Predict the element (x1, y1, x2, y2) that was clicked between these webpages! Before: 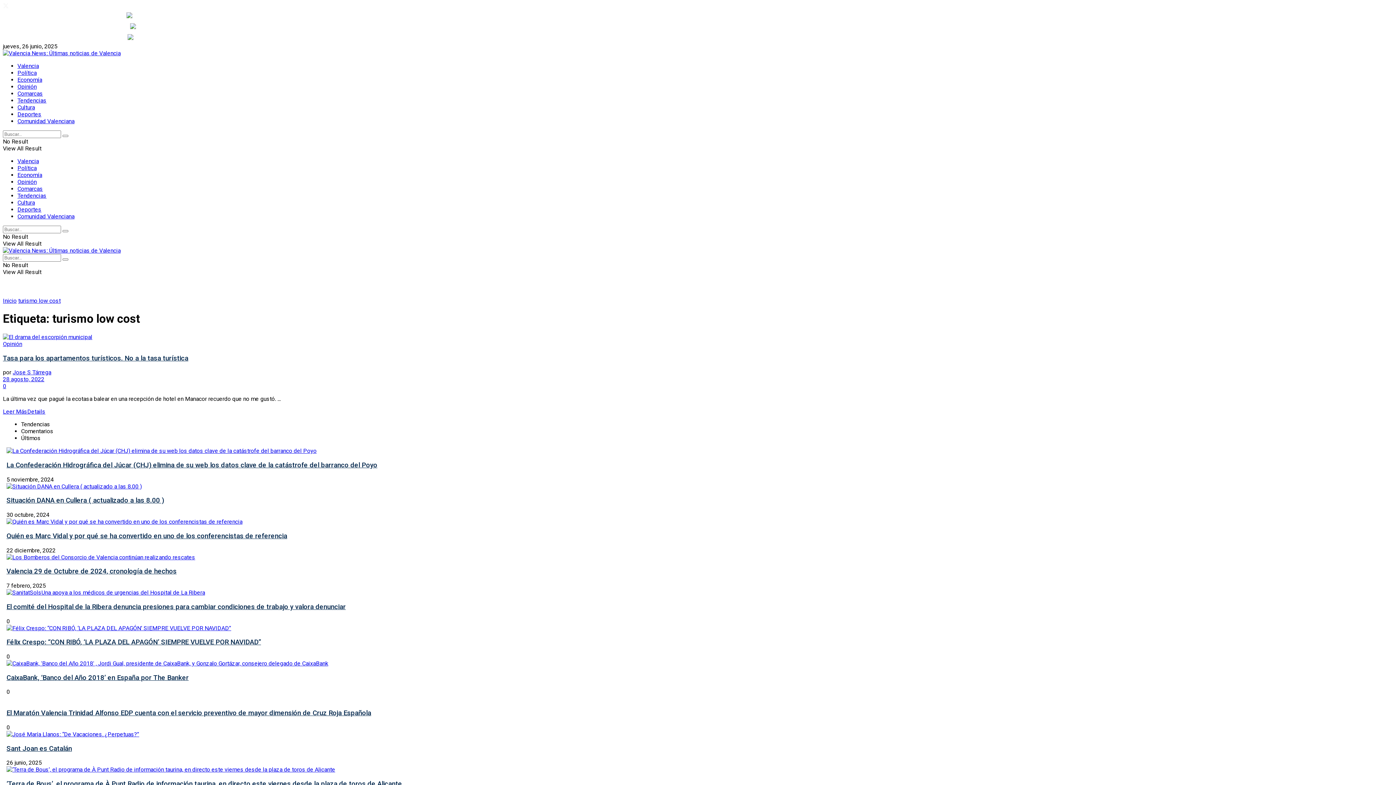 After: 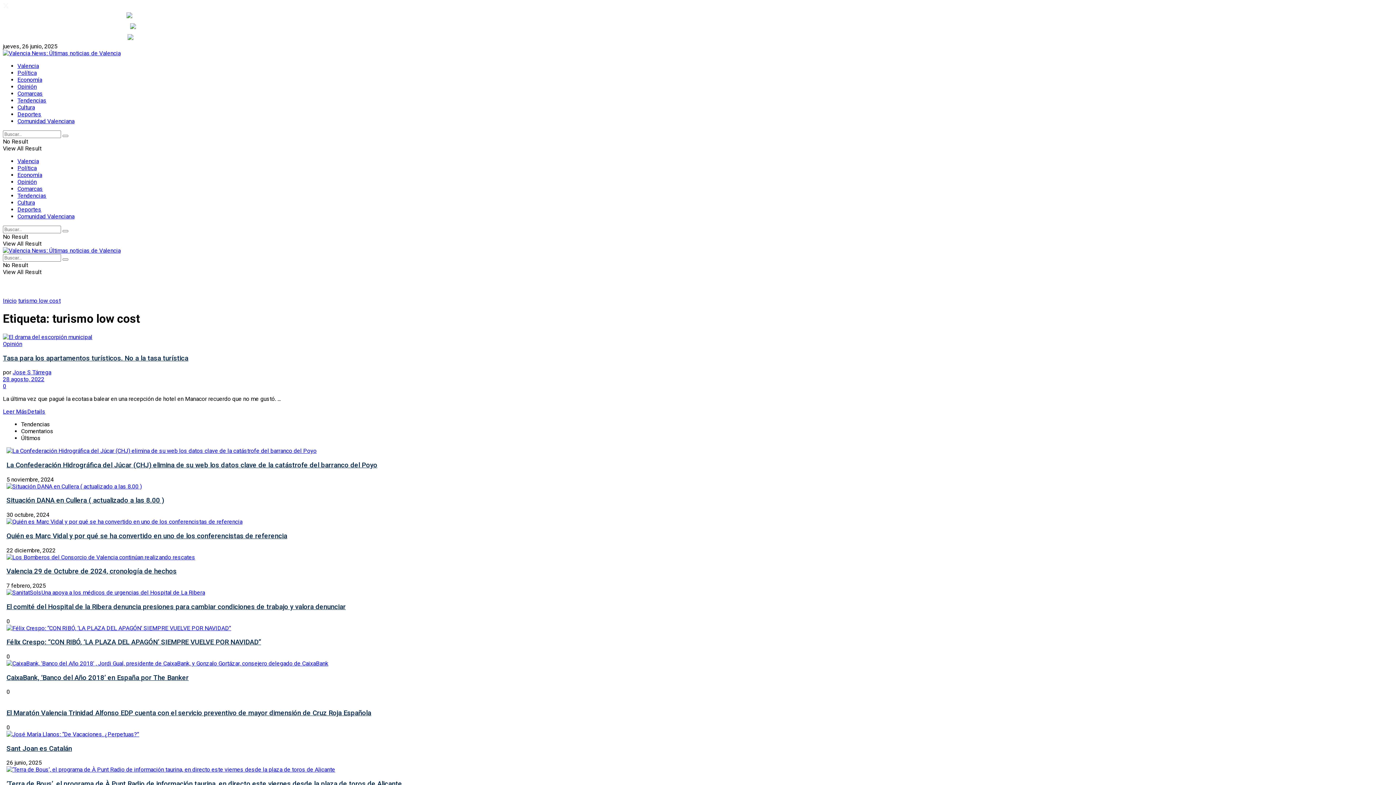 Action: label: Find us on Twitter bbox: (2, 3, 8, 10)